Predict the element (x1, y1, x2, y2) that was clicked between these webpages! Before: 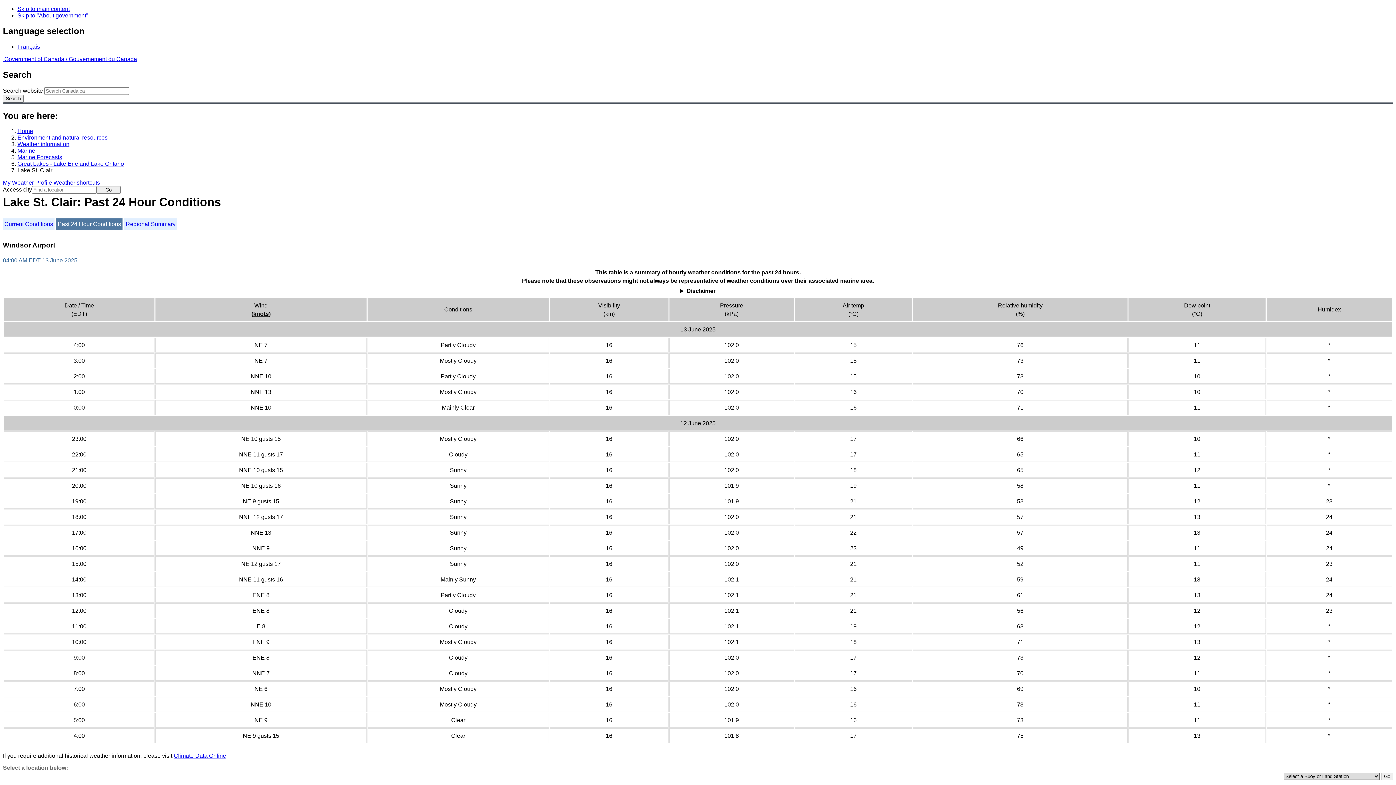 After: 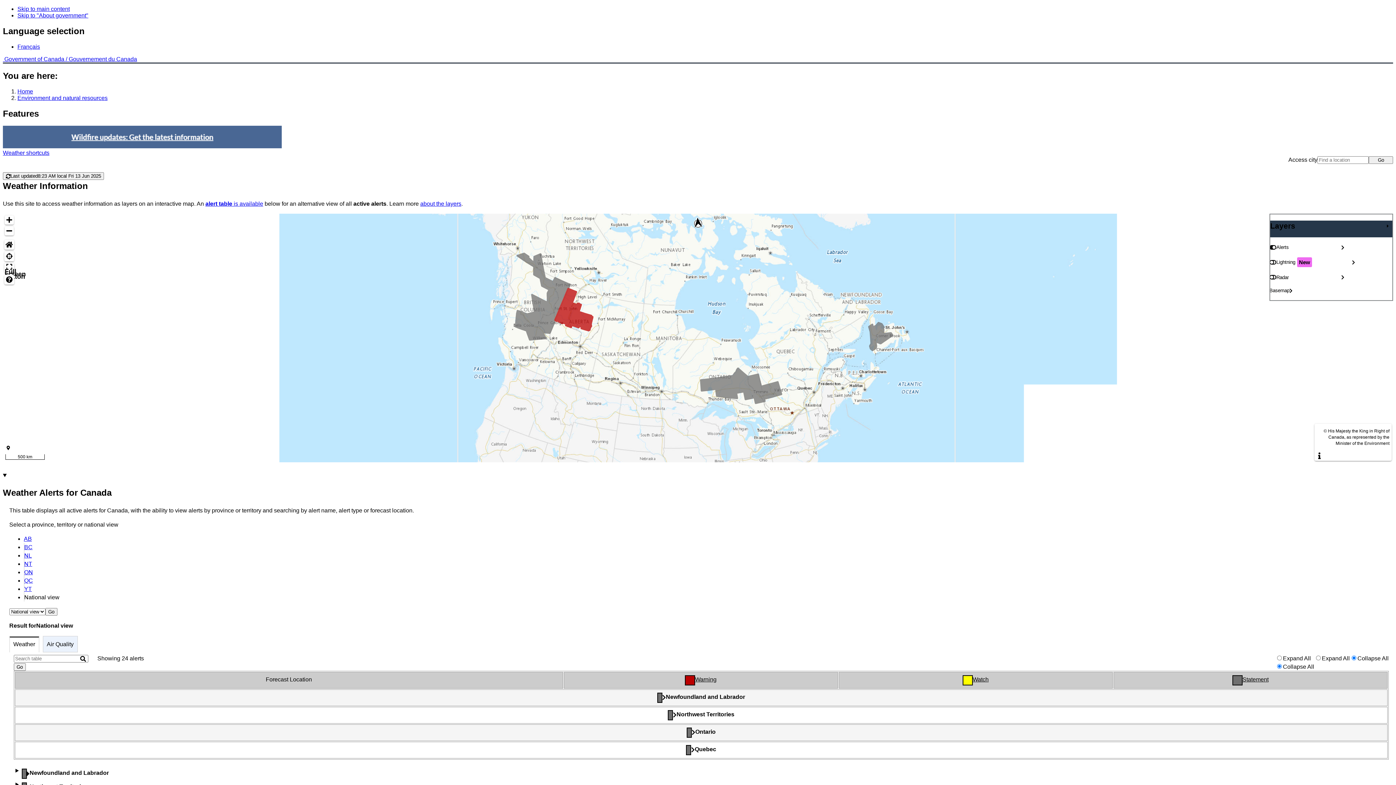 Action: bbox: (17, 141, 69, 147) label: Weather information